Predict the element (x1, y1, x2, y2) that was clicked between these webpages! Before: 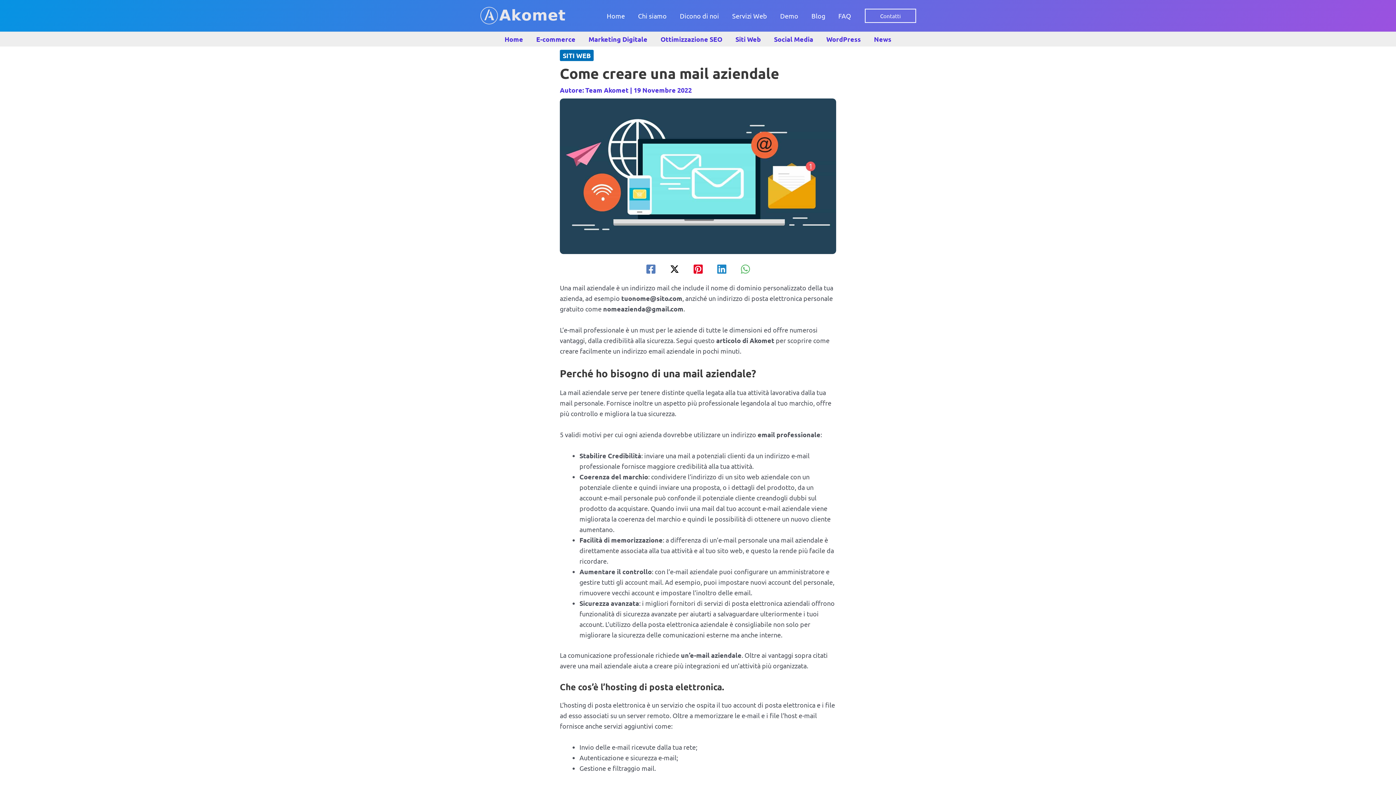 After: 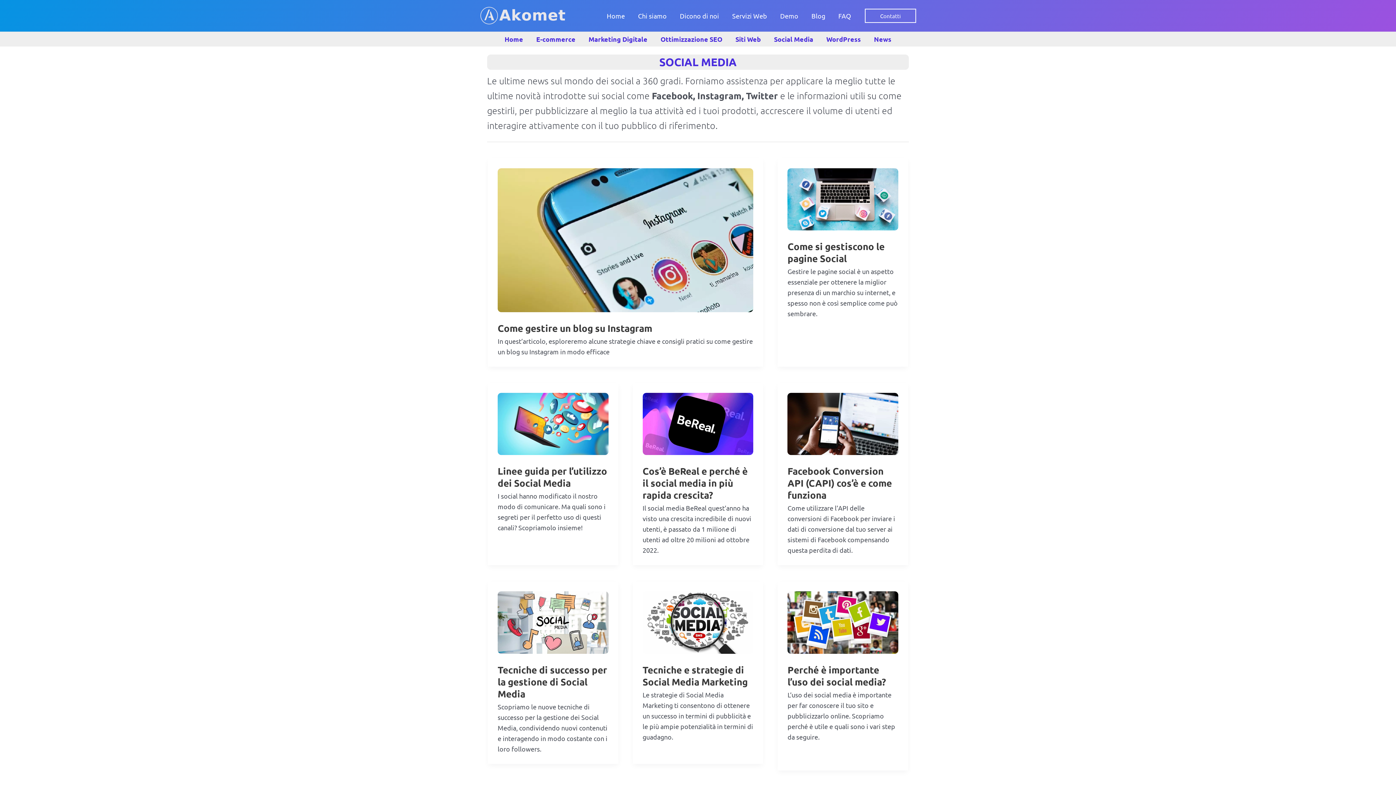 Action: label: Social Media bbox: (767, 32, 820, 46)